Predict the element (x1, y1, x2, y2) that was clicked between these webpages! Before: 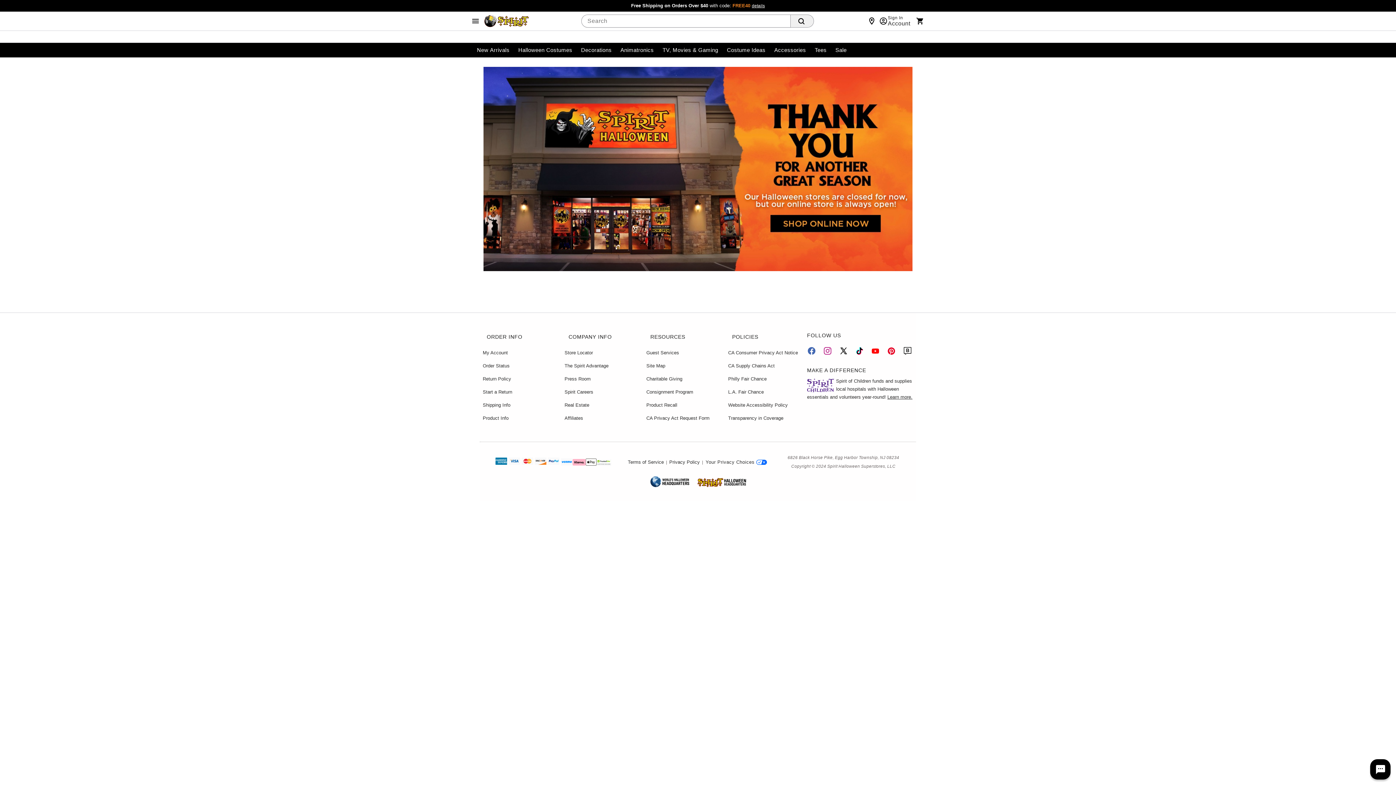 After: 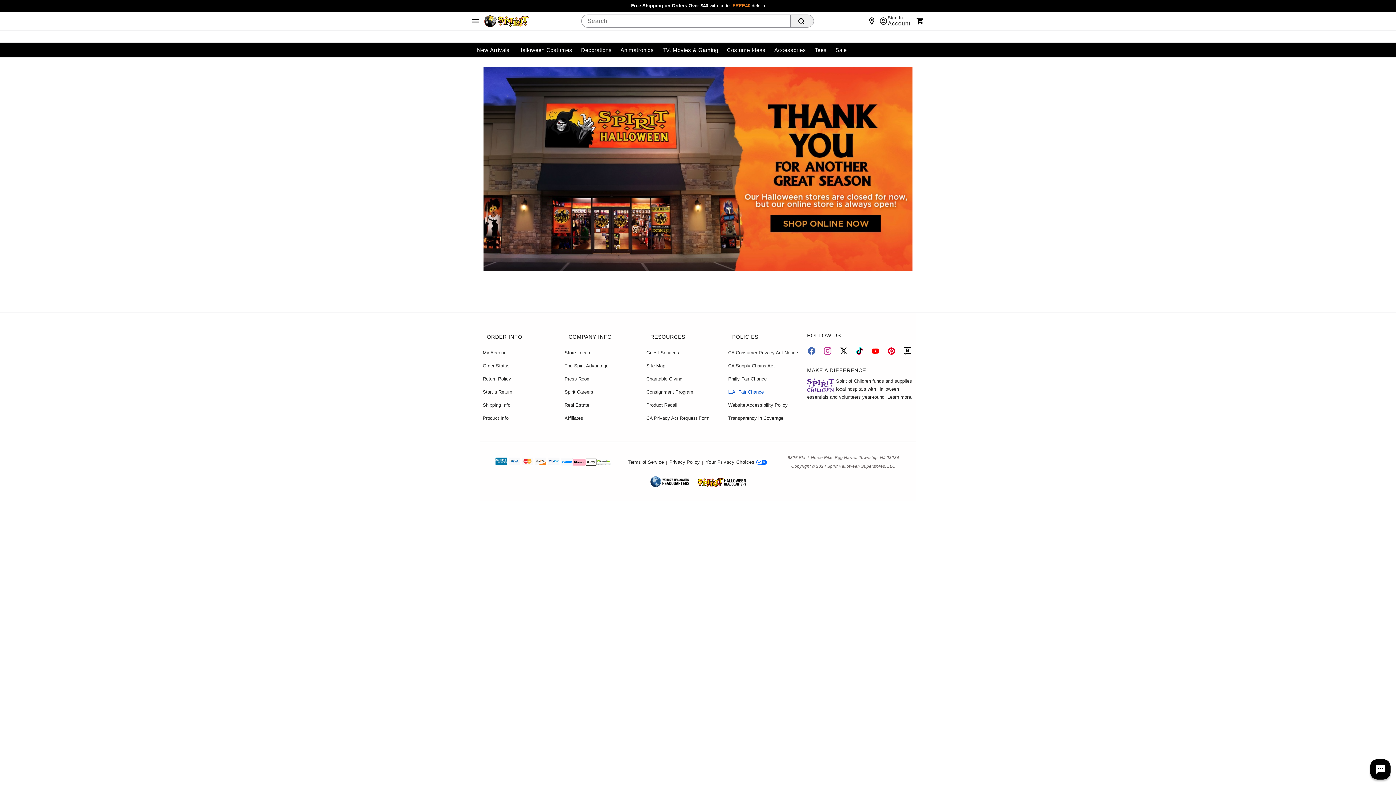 Action: label: L.A. Fair Chance bbox: (728, 385, 804, 399)